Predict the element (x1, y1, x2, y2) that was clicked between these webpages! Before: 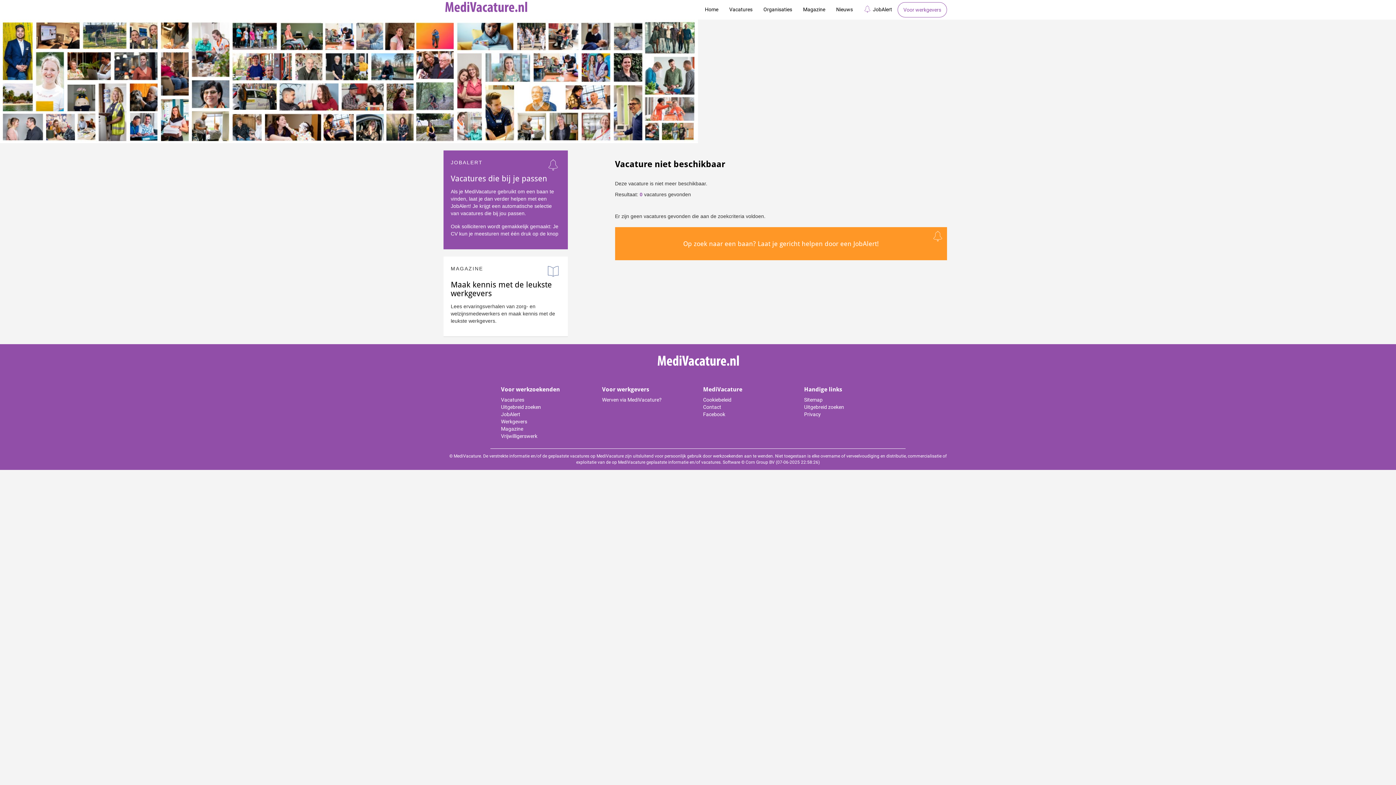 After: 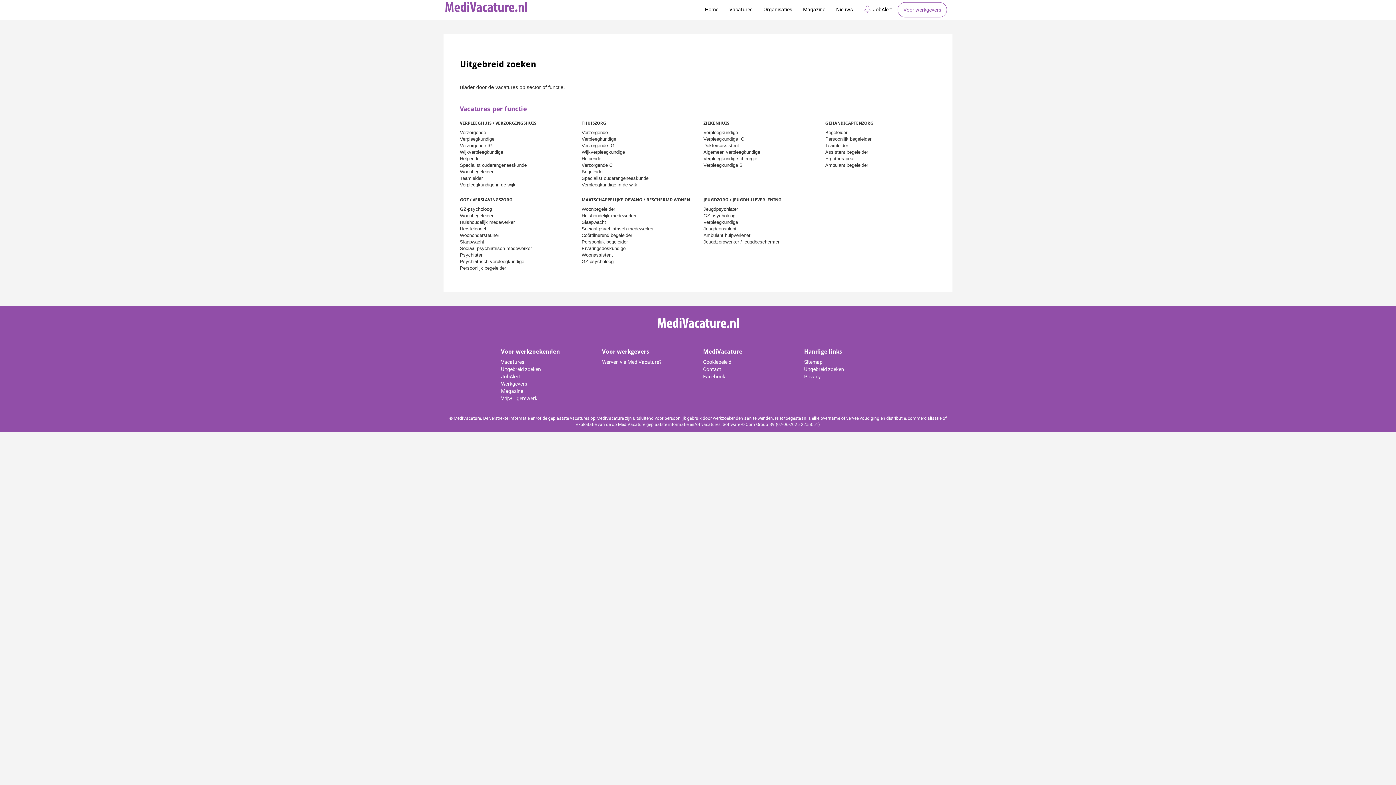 Action: bbox: (804, 404, 844, 410) label: Uitgebreid zoeken